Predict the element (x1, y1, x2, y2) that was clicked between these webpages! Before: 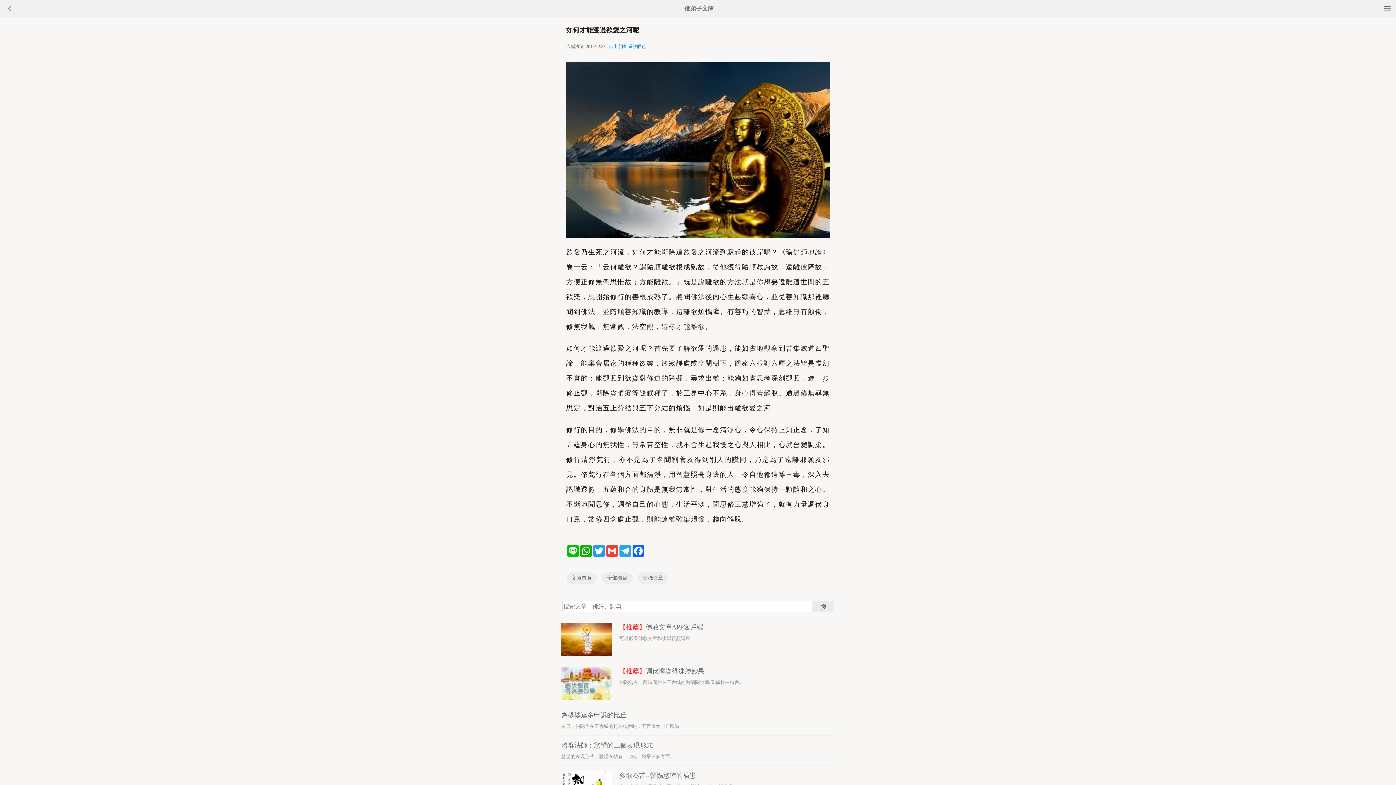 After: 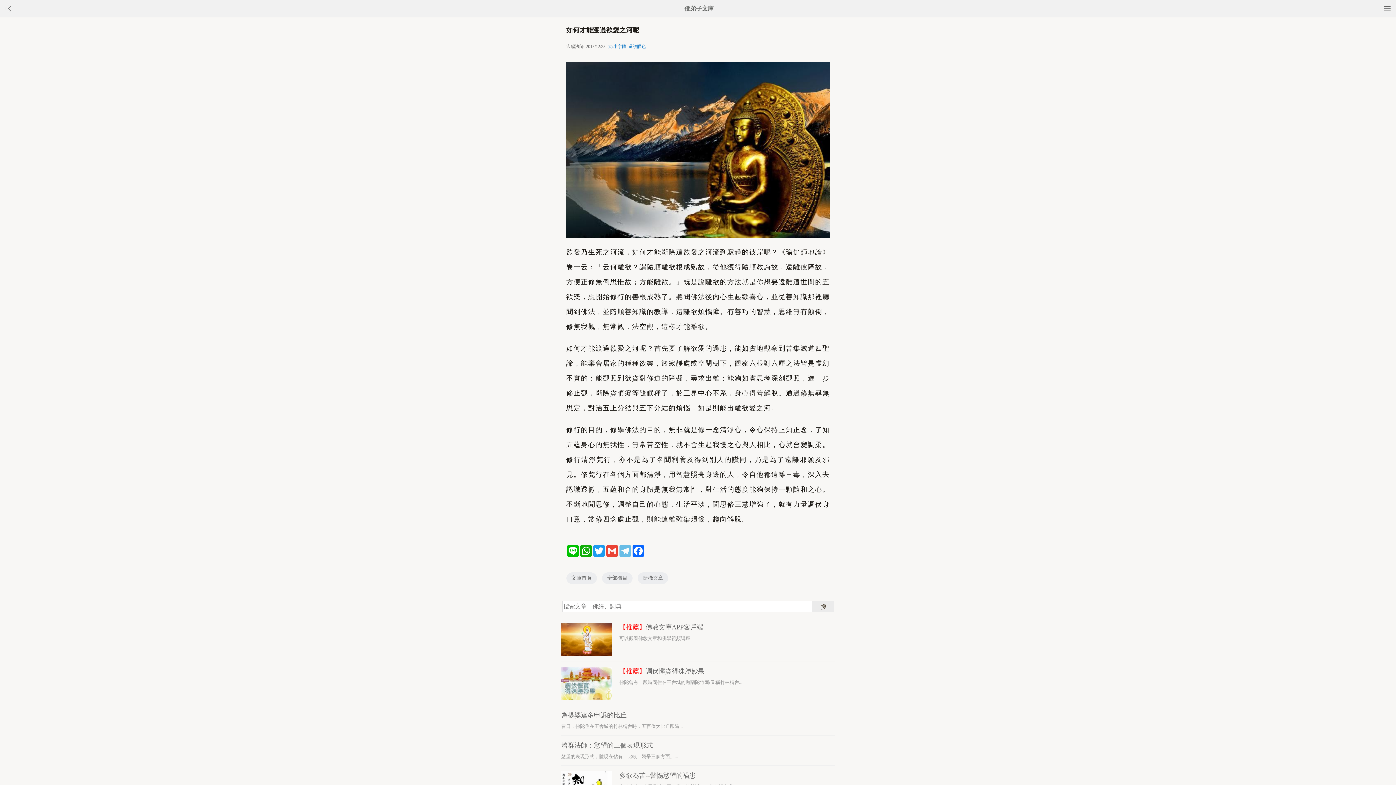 Action: bbox: (618, 545, 631, 557) label: Telegram